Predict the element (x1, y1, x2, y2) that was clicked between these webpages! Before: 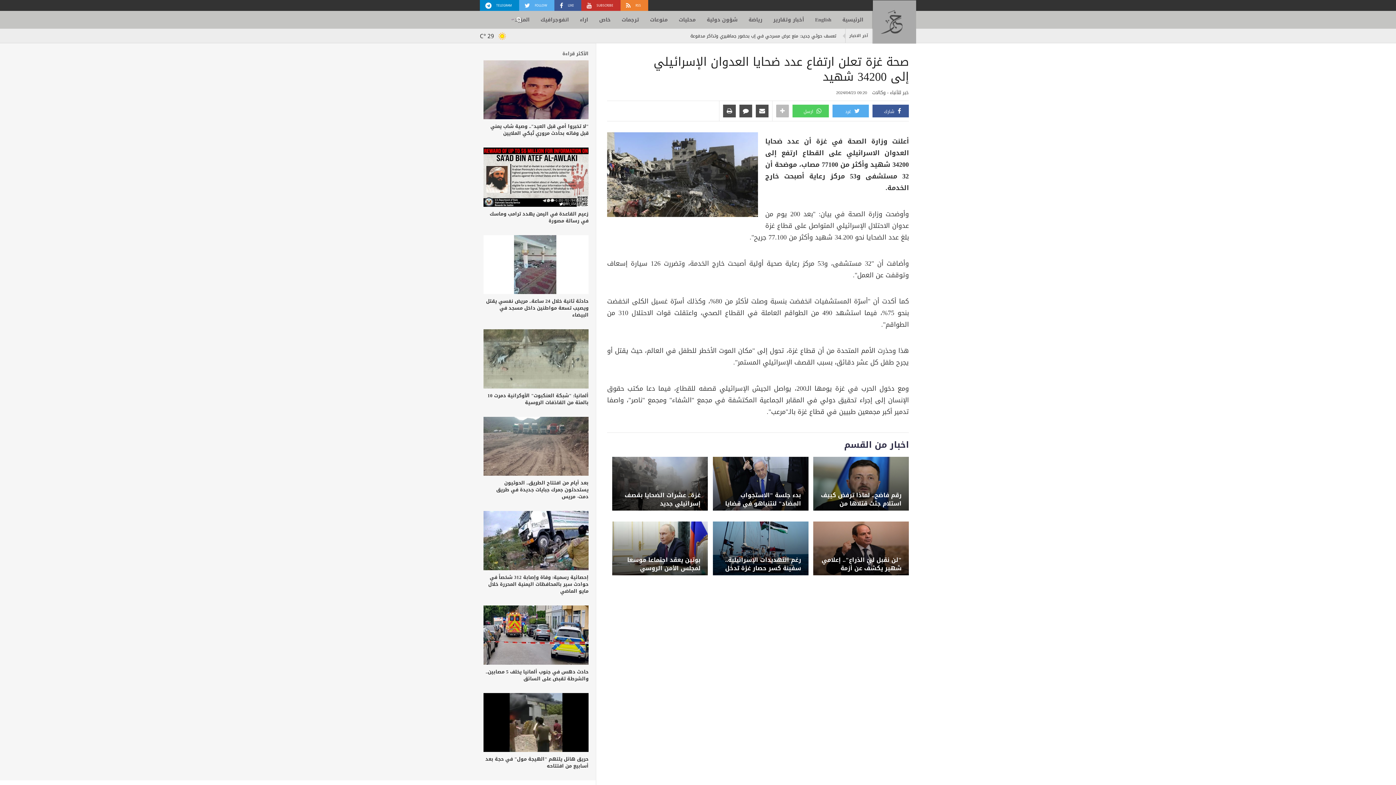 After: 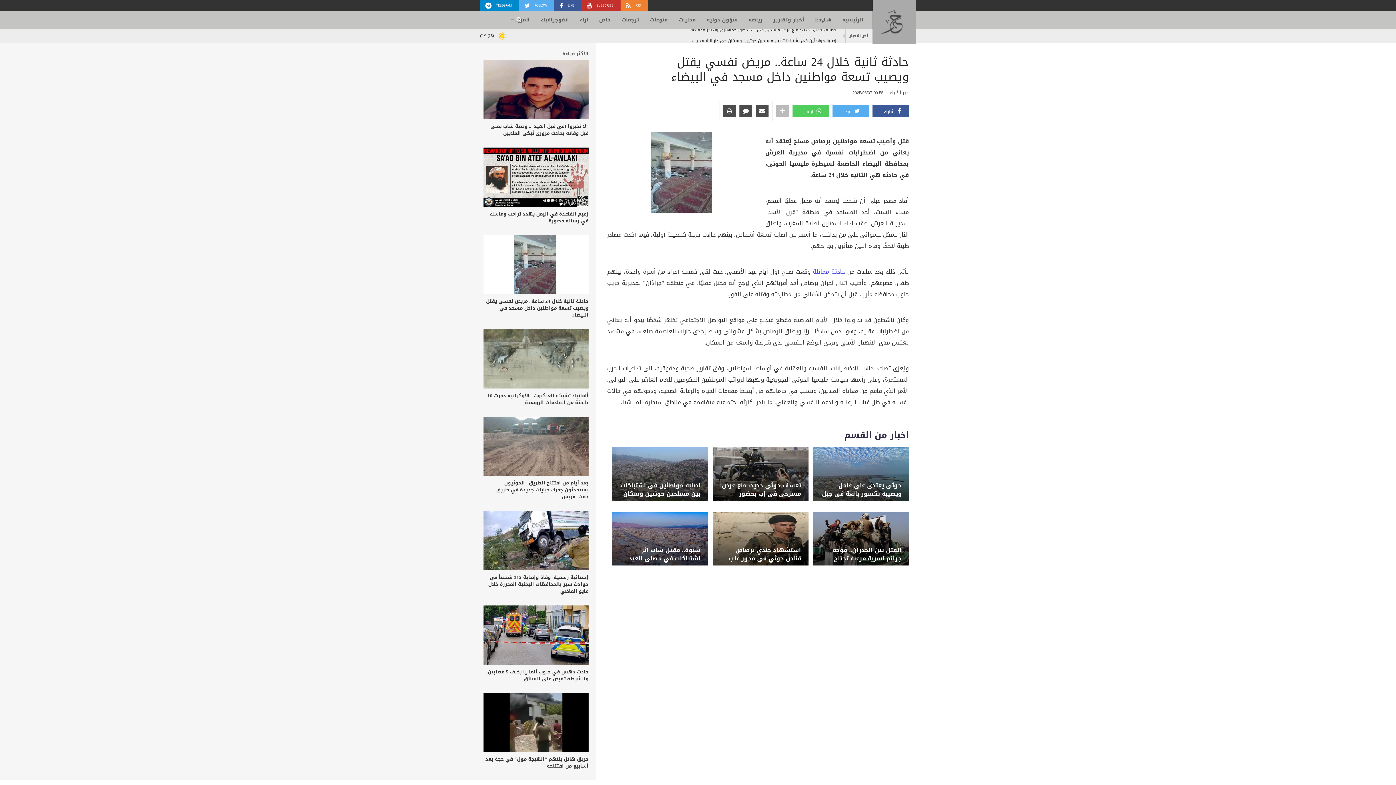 Action: label: حادثة ثانية خلال 24 ساعة.. مريض نفسي يقتل ويصيب تسعة مواطنين داخل مسجد في البيضاء bbox: (483, 297, 588, 318)